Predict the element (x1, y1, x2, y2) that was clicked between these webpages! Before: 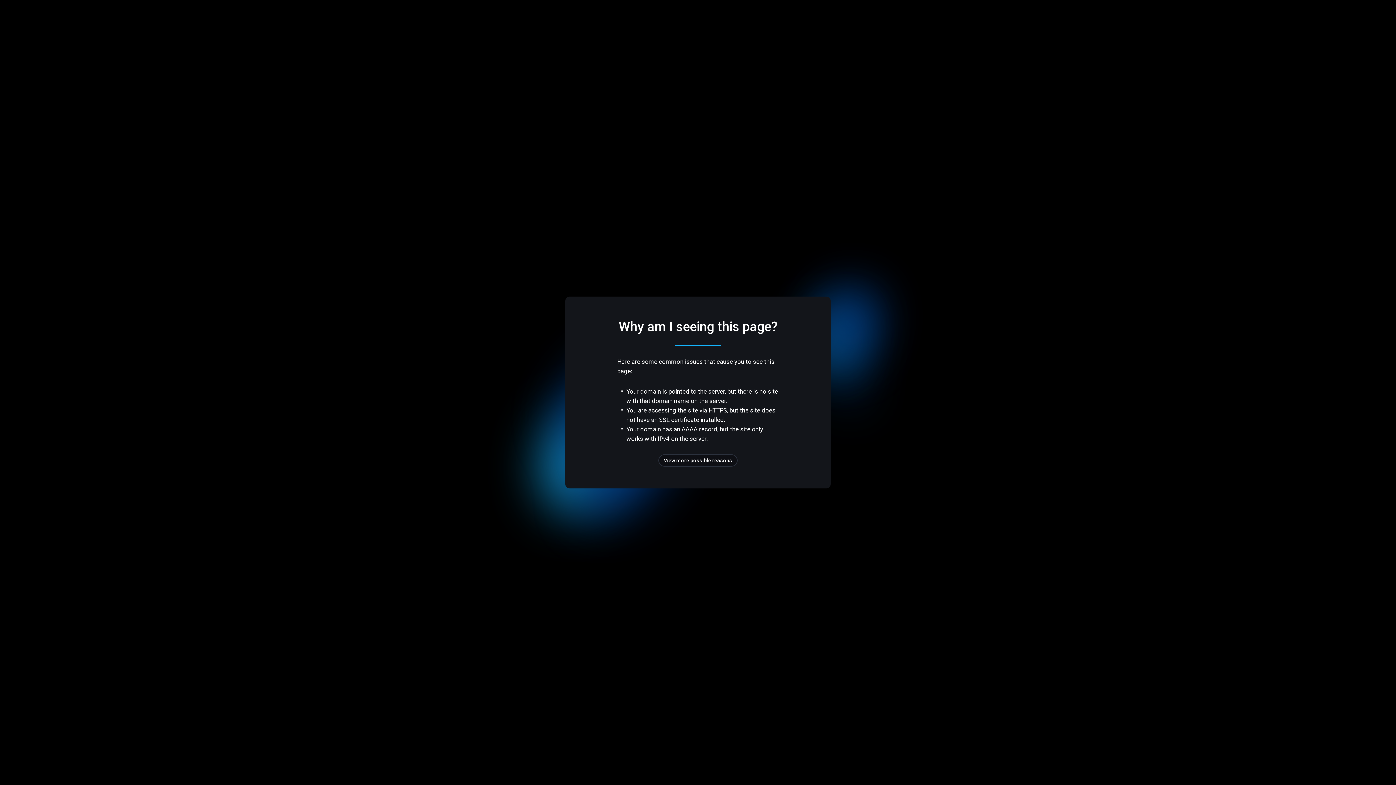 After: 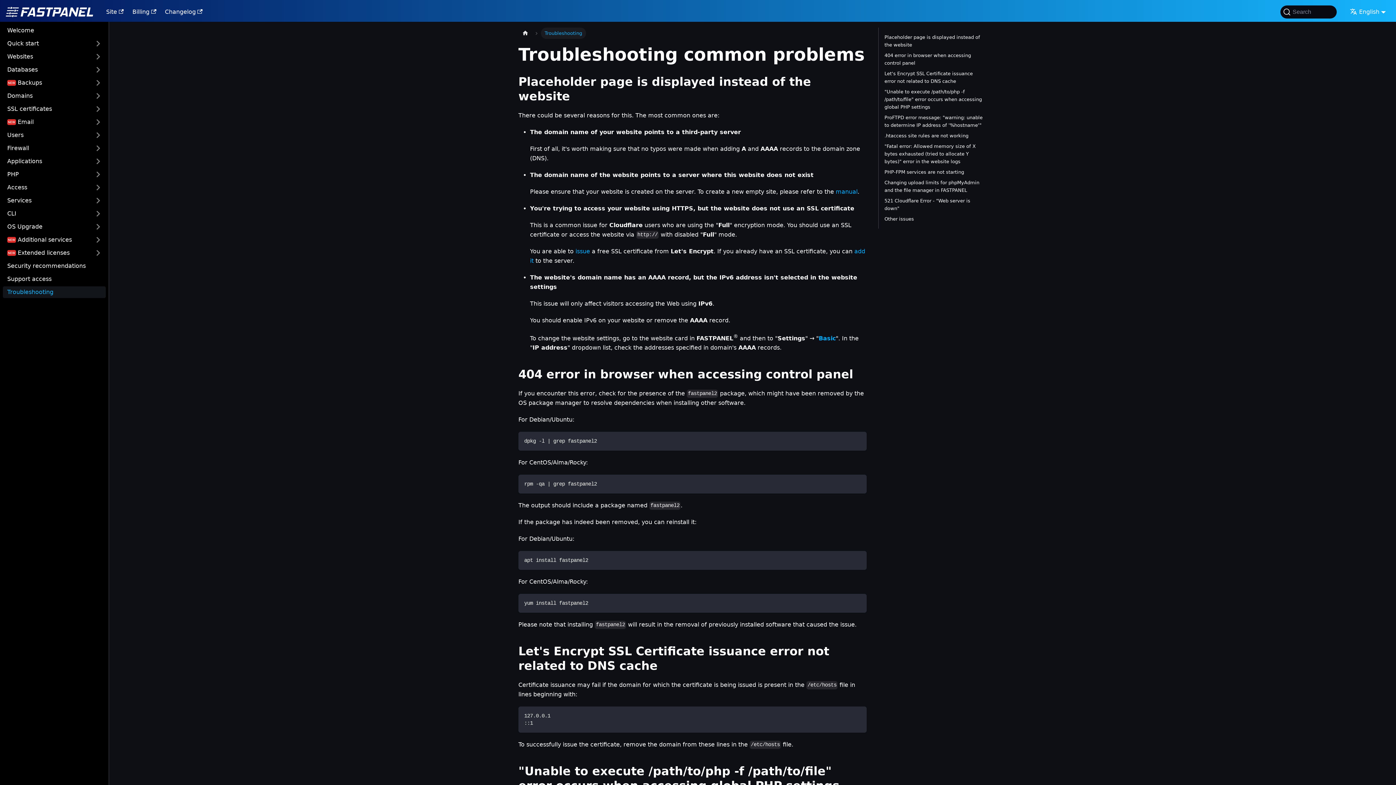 Action: bbox: (658, 454, 737, 466) label: View more possible reasons